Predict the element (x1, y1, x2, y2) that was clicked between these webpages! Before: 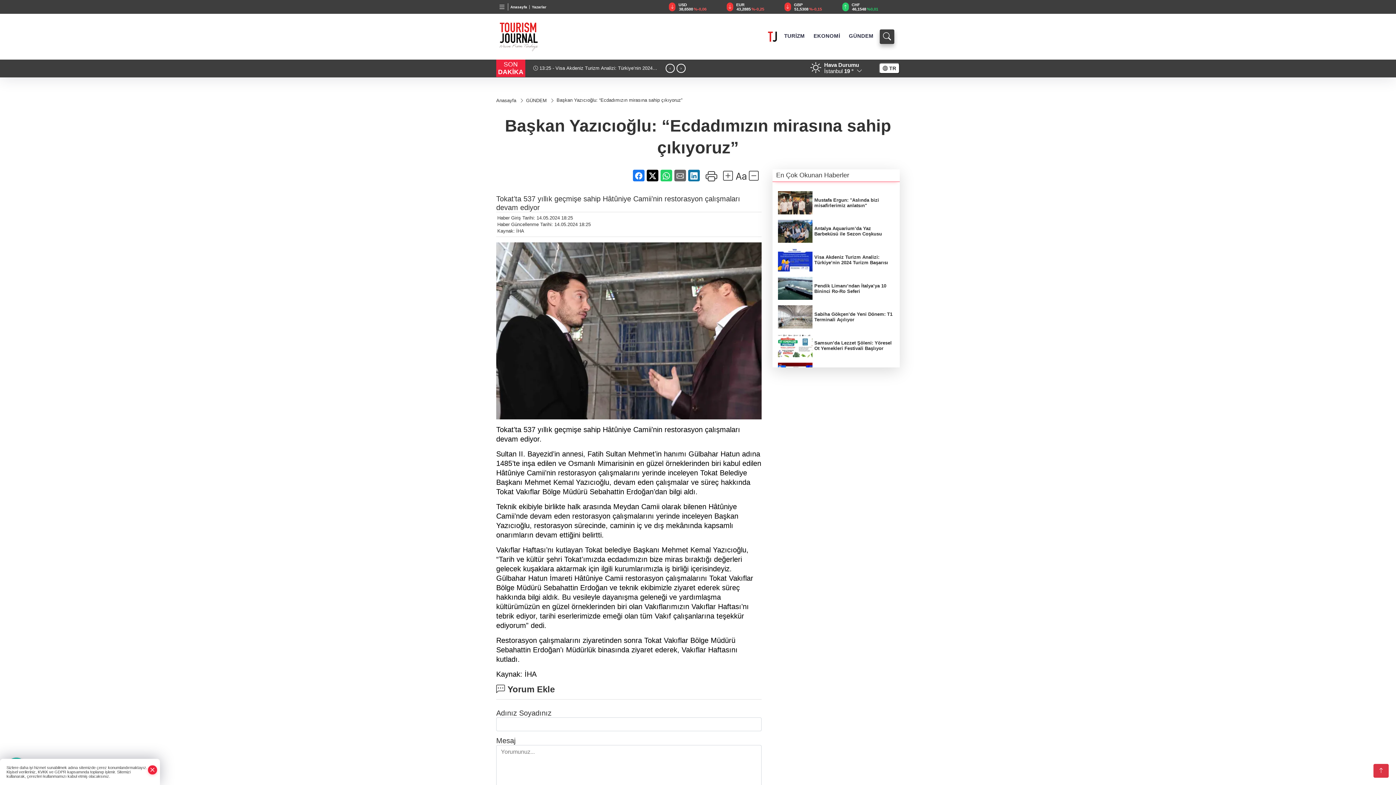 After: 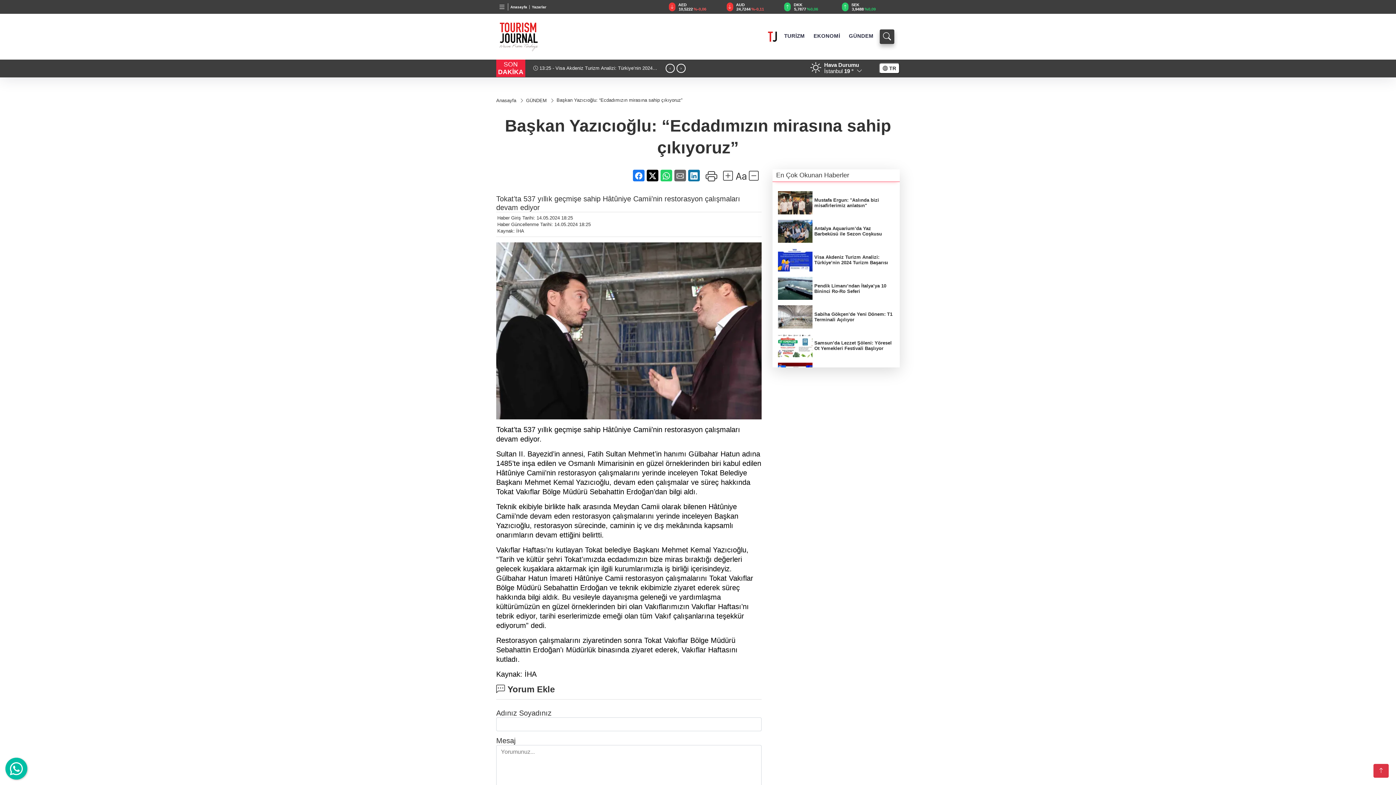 Action: bbox: (148, 765, 156, 775)